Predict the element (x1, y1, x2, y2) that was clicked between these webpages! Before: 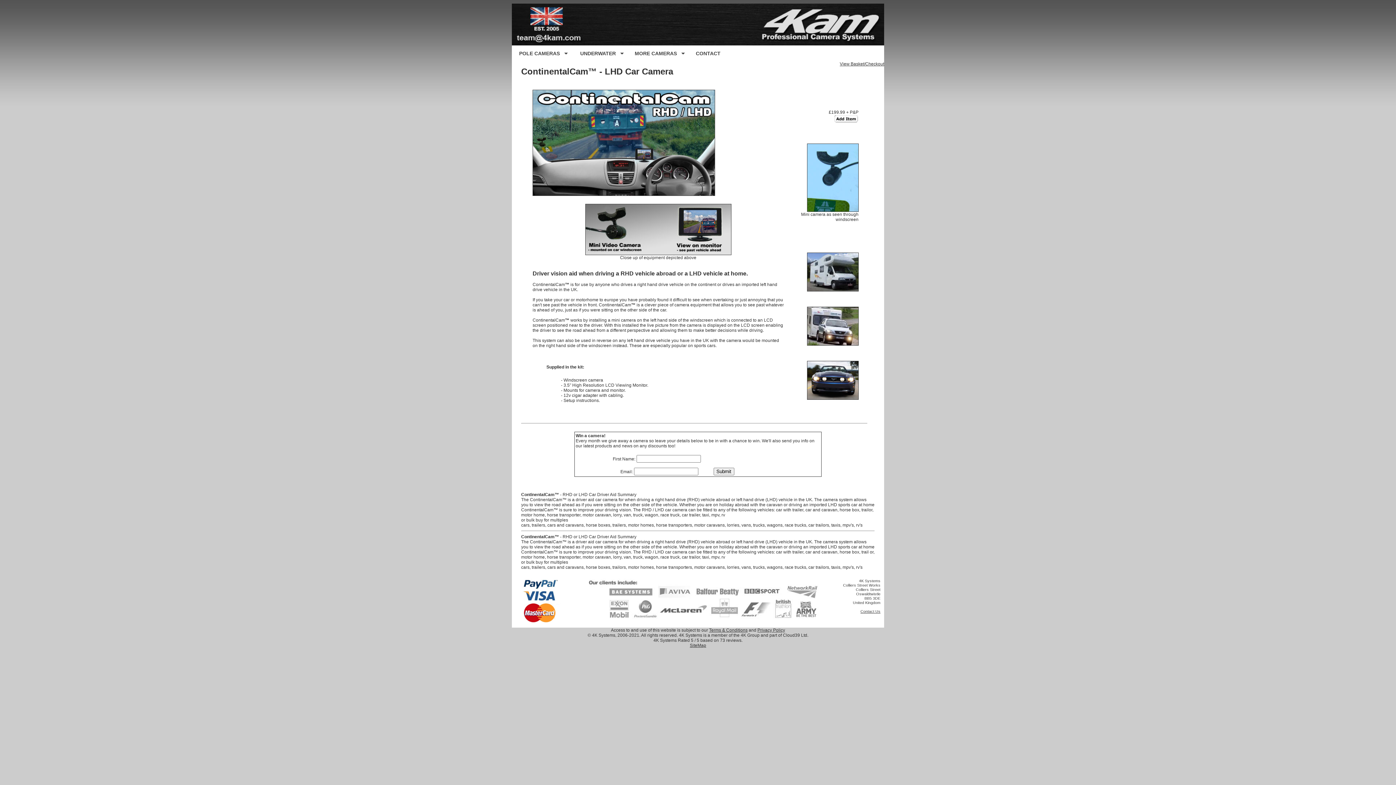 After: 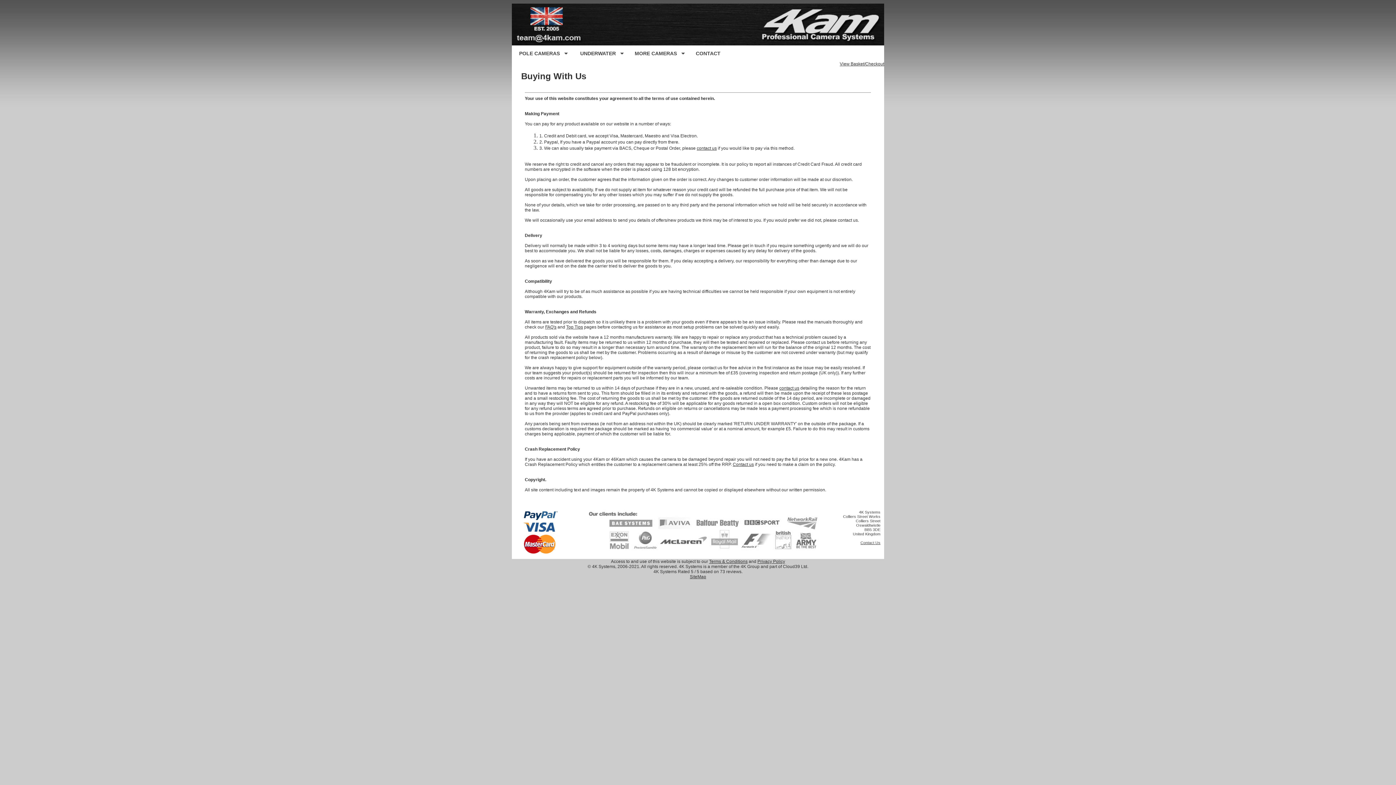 Action: label: Terms & Conditions bbox: (709, 628, 747, 633)